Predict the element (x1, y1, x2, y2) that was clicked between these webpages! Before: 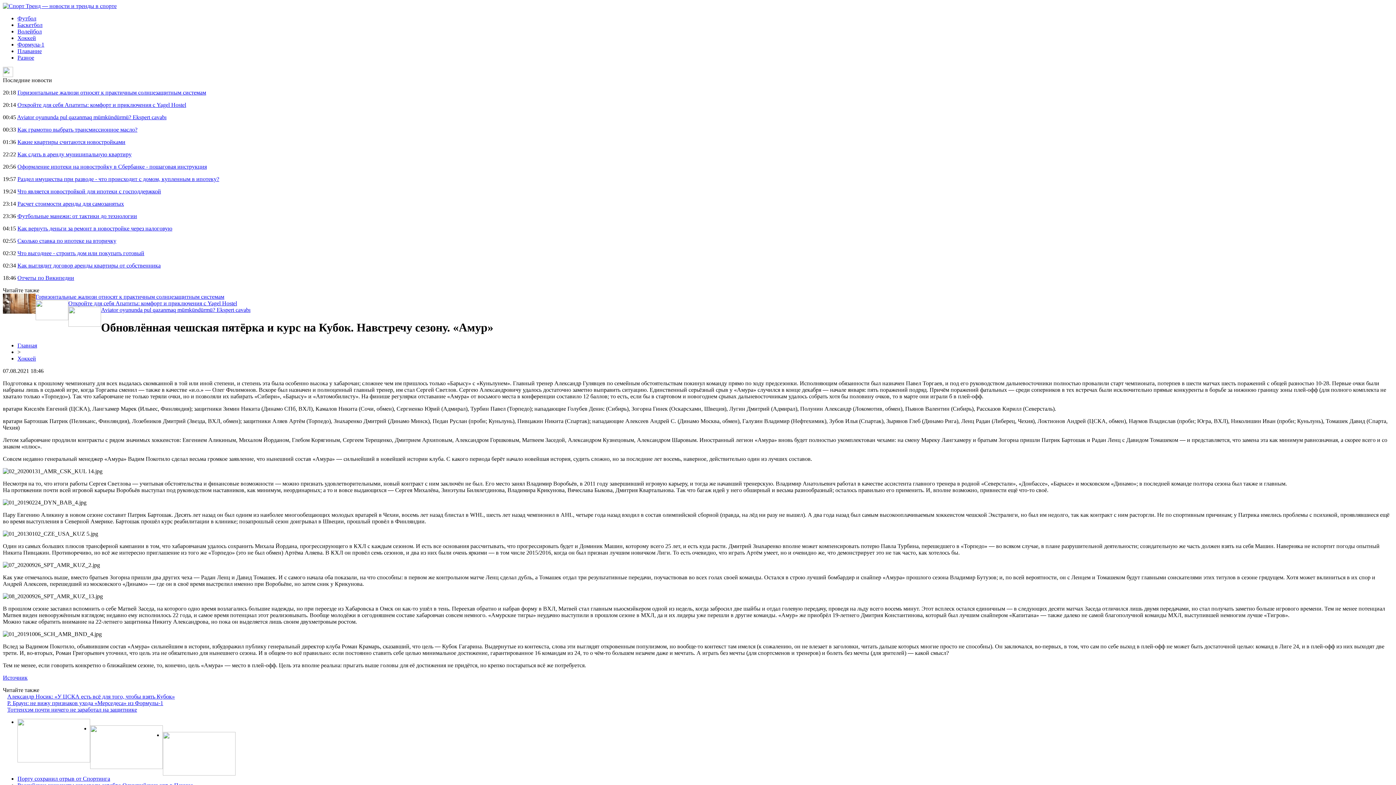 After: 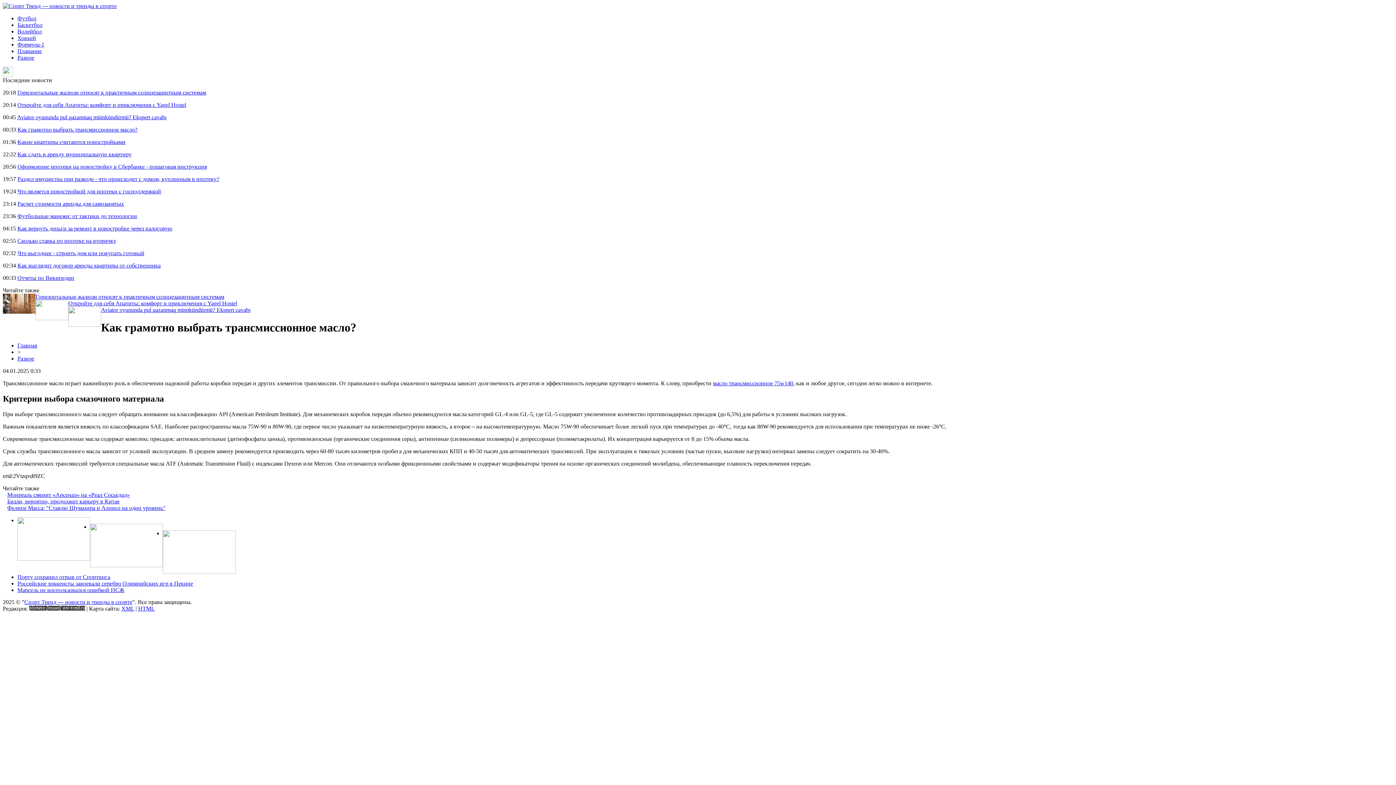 Action: label: Как грамотно выбрать трансмиссионное масло? bbox: (17, 126, 137, 132)